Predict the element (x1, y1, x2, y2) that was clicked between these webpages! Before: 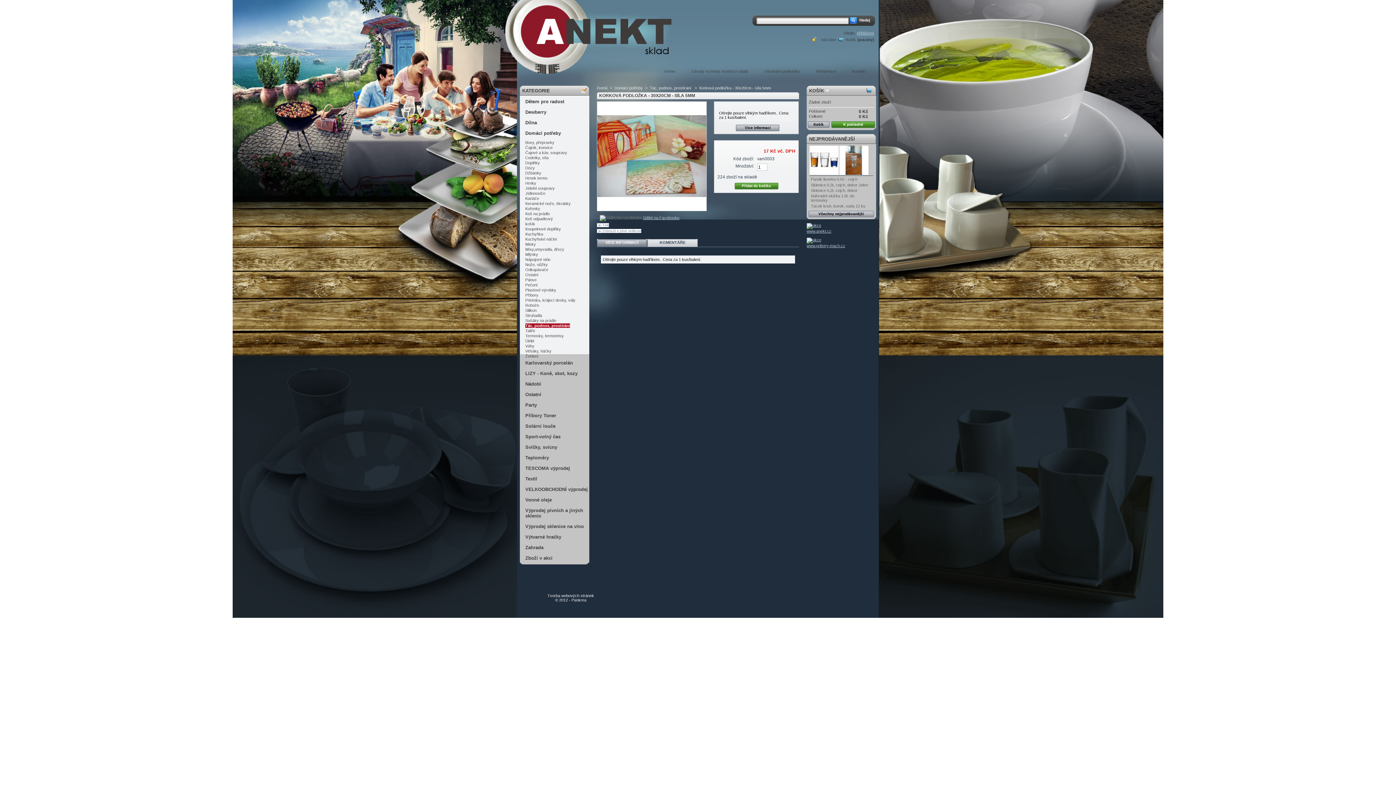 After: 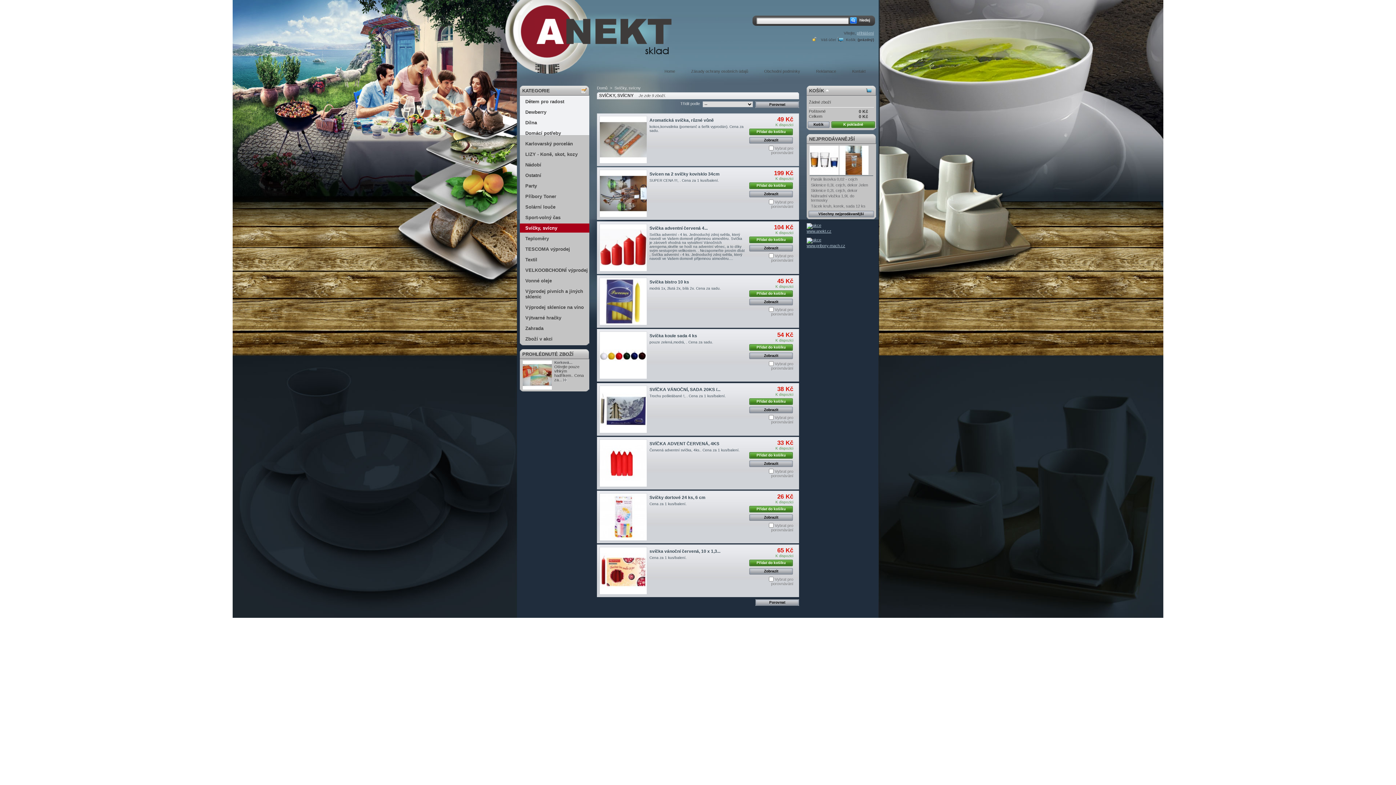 Action: bbox: (520, 442, 589, 452) label: Svíčky, svícny